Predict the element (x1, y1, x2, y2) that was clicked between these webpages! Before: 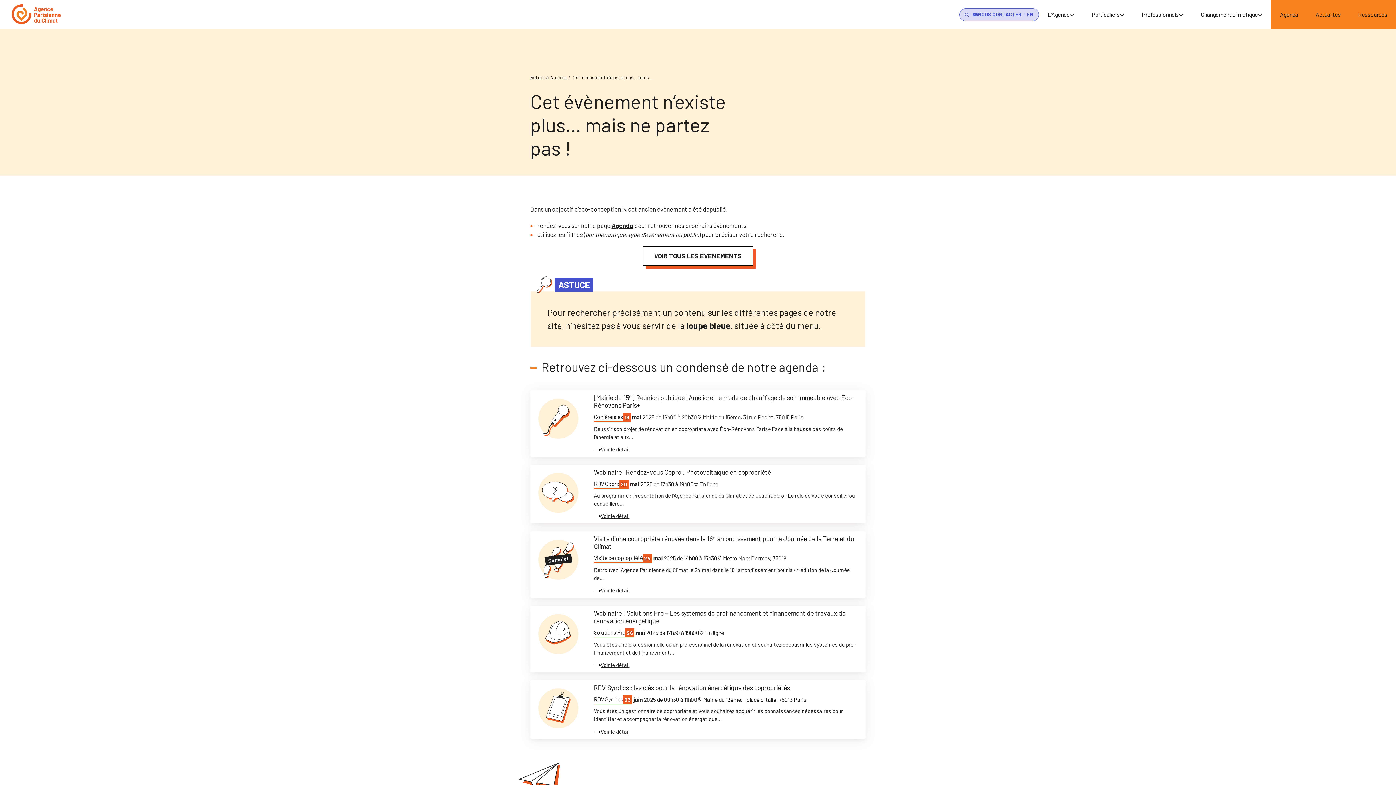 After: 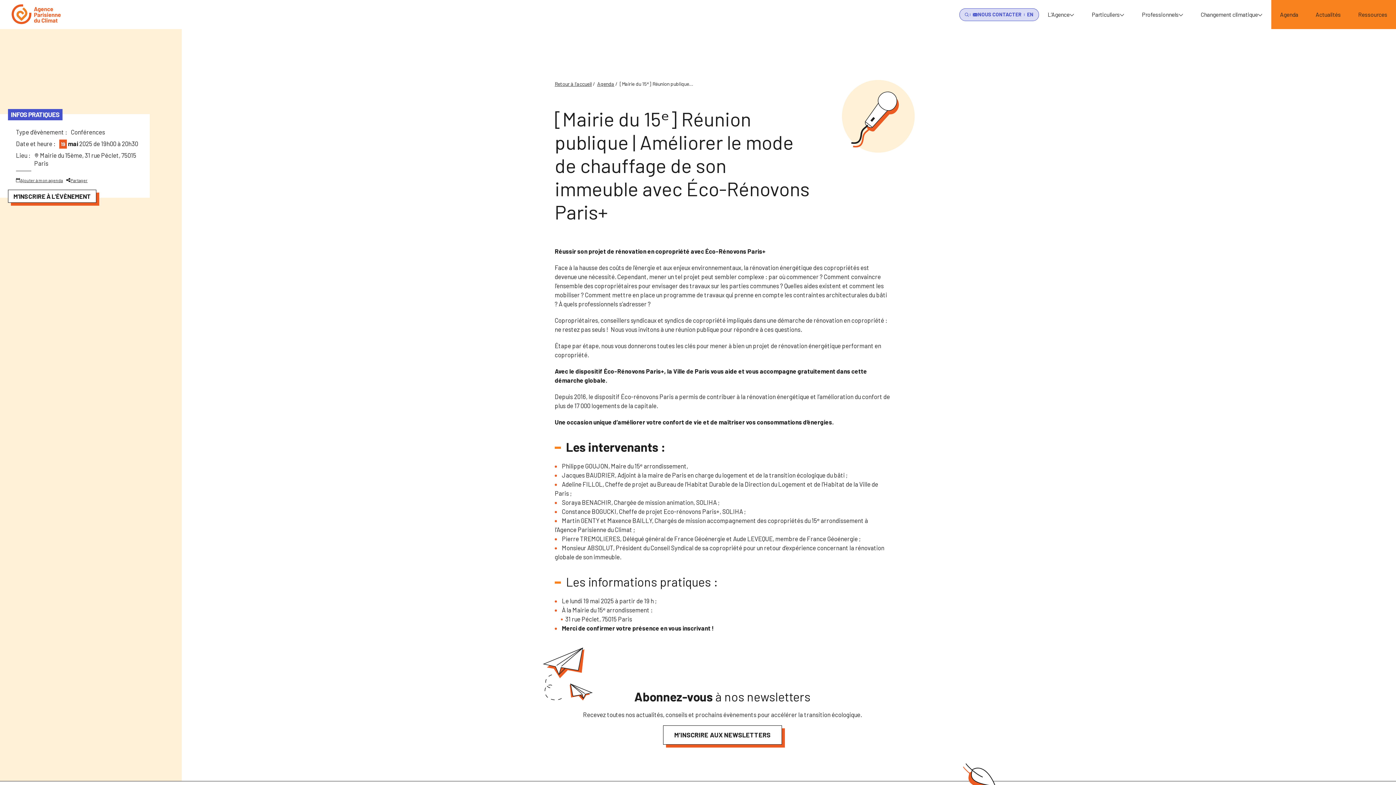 Action: bbox: (594, 445, 629, 453) label: Voir le détail